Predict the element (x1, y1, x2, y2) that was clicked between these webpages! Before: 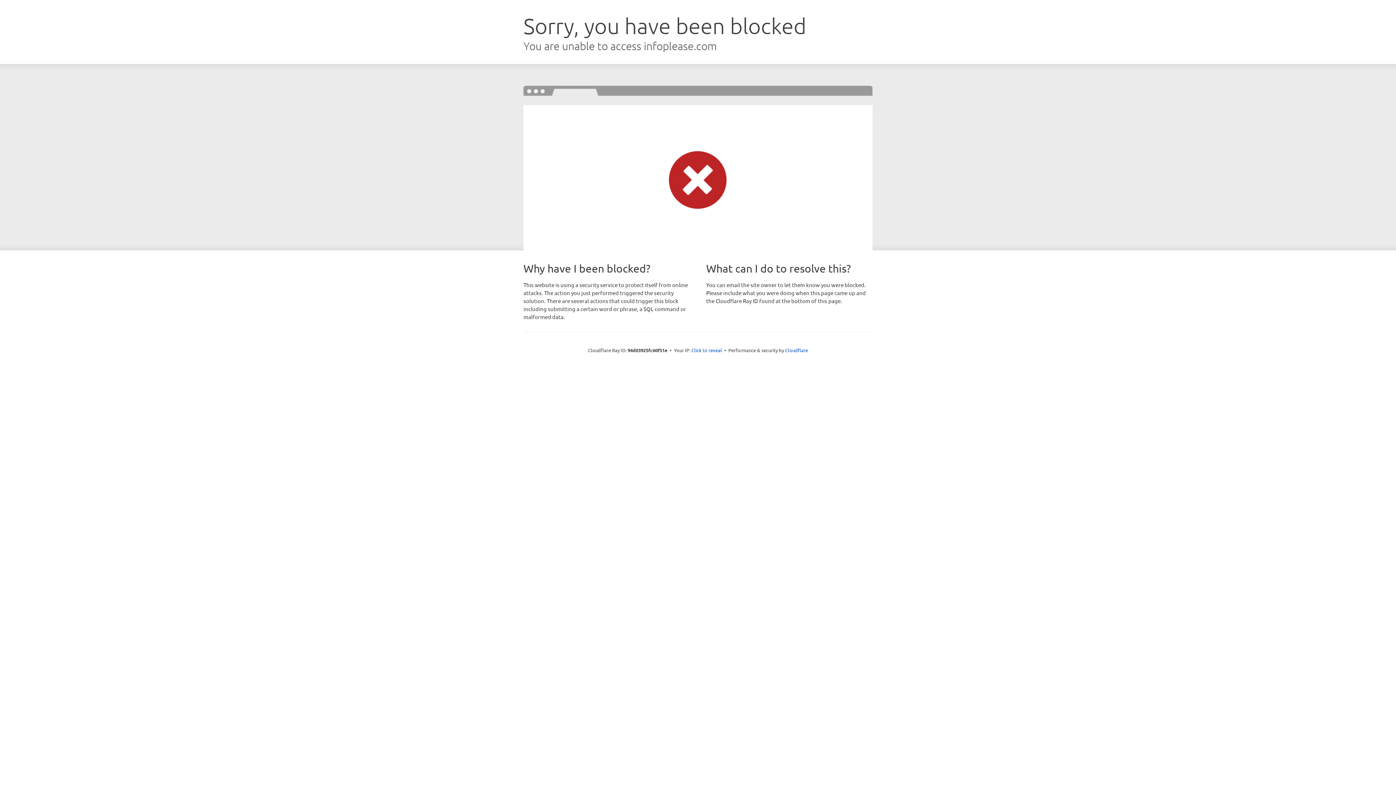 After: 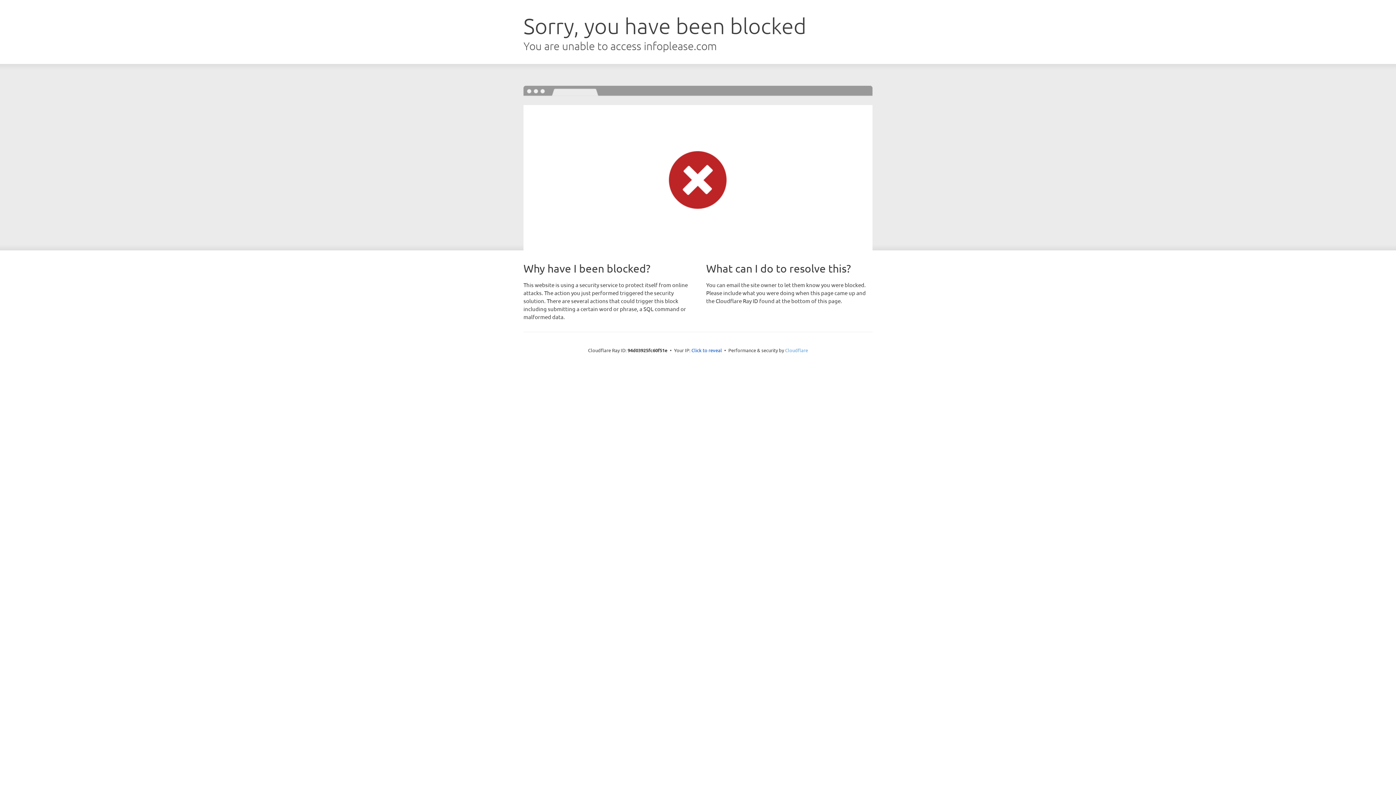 Action: label: Cloudflare bbox: (785, 347, 808, 353)